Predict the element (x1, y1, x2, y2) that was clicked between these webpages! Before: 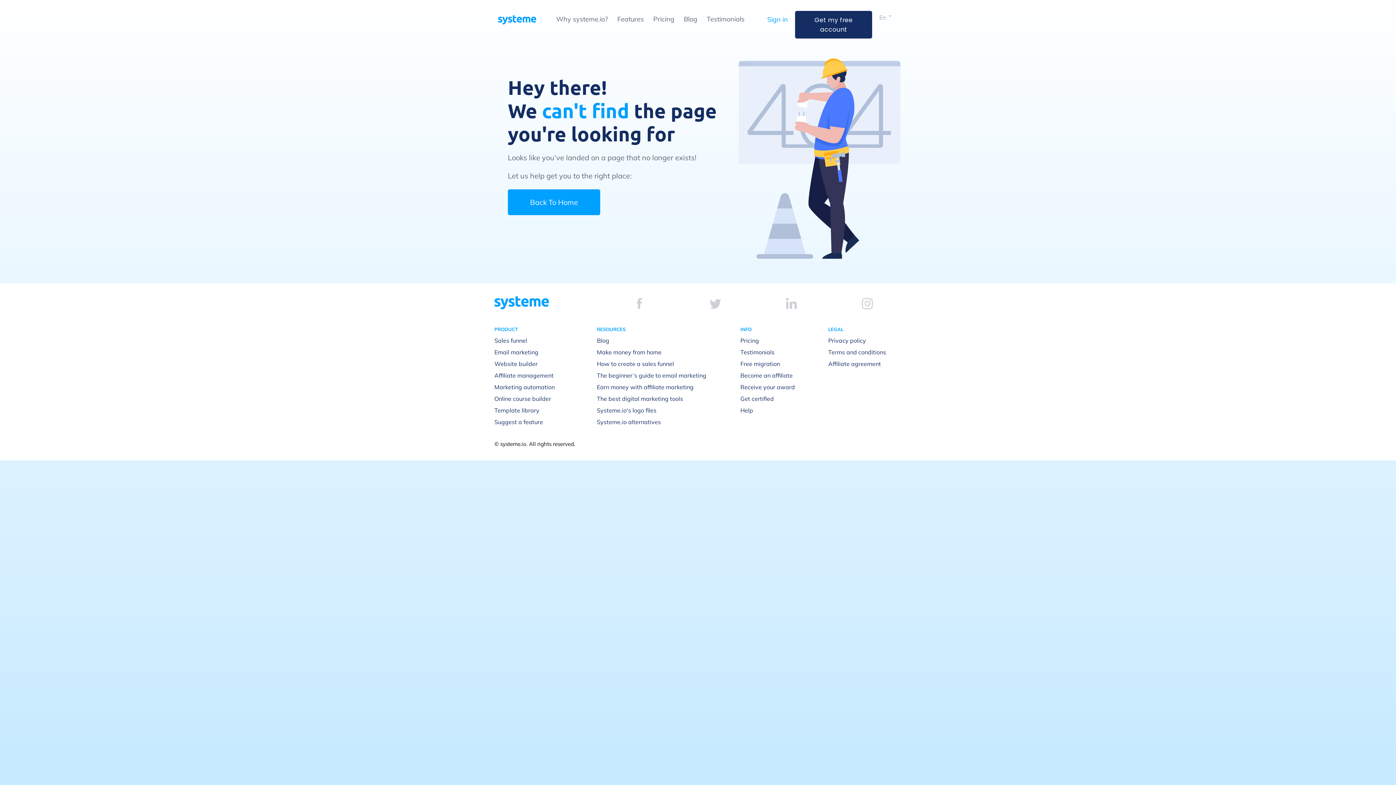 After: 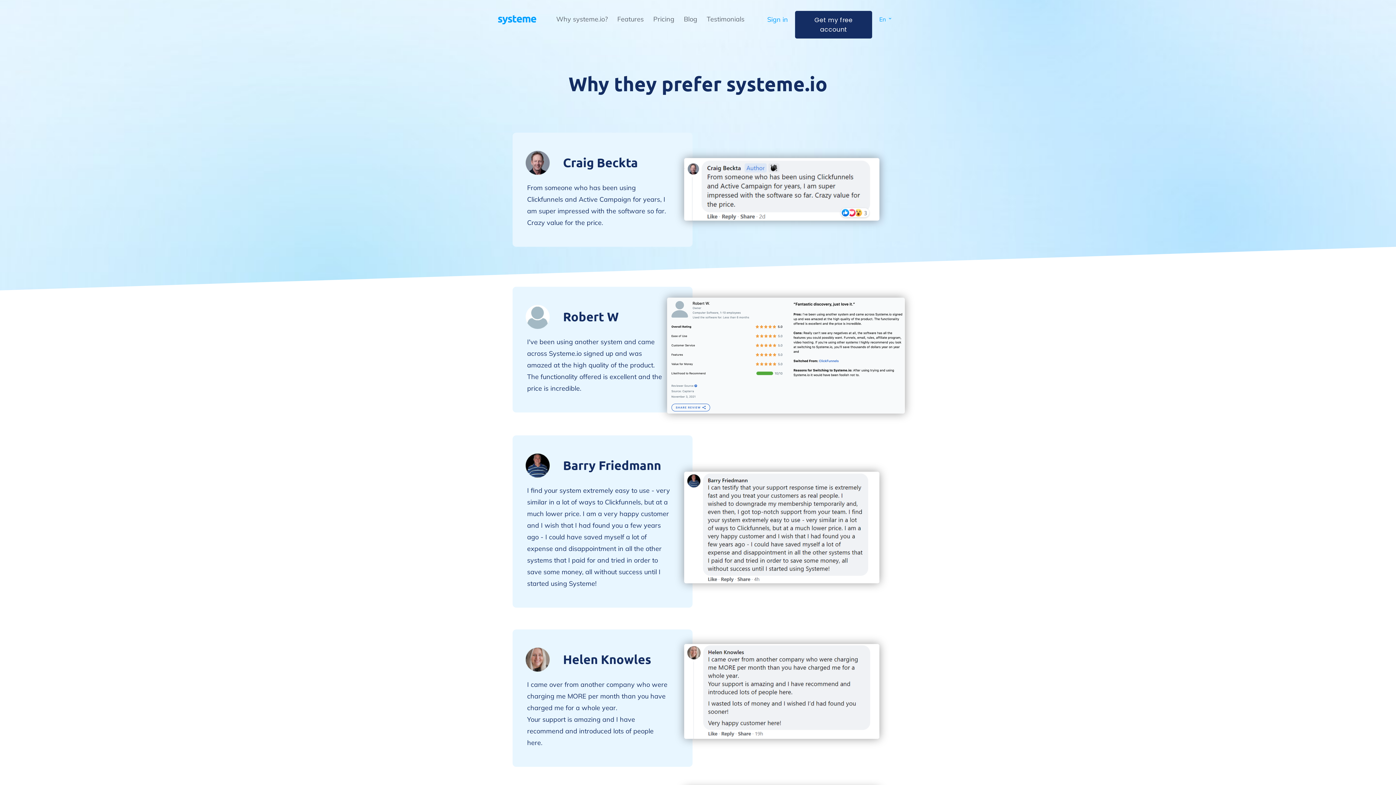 Action: label: Testimonials bbox: (740, 348, 774, 355)